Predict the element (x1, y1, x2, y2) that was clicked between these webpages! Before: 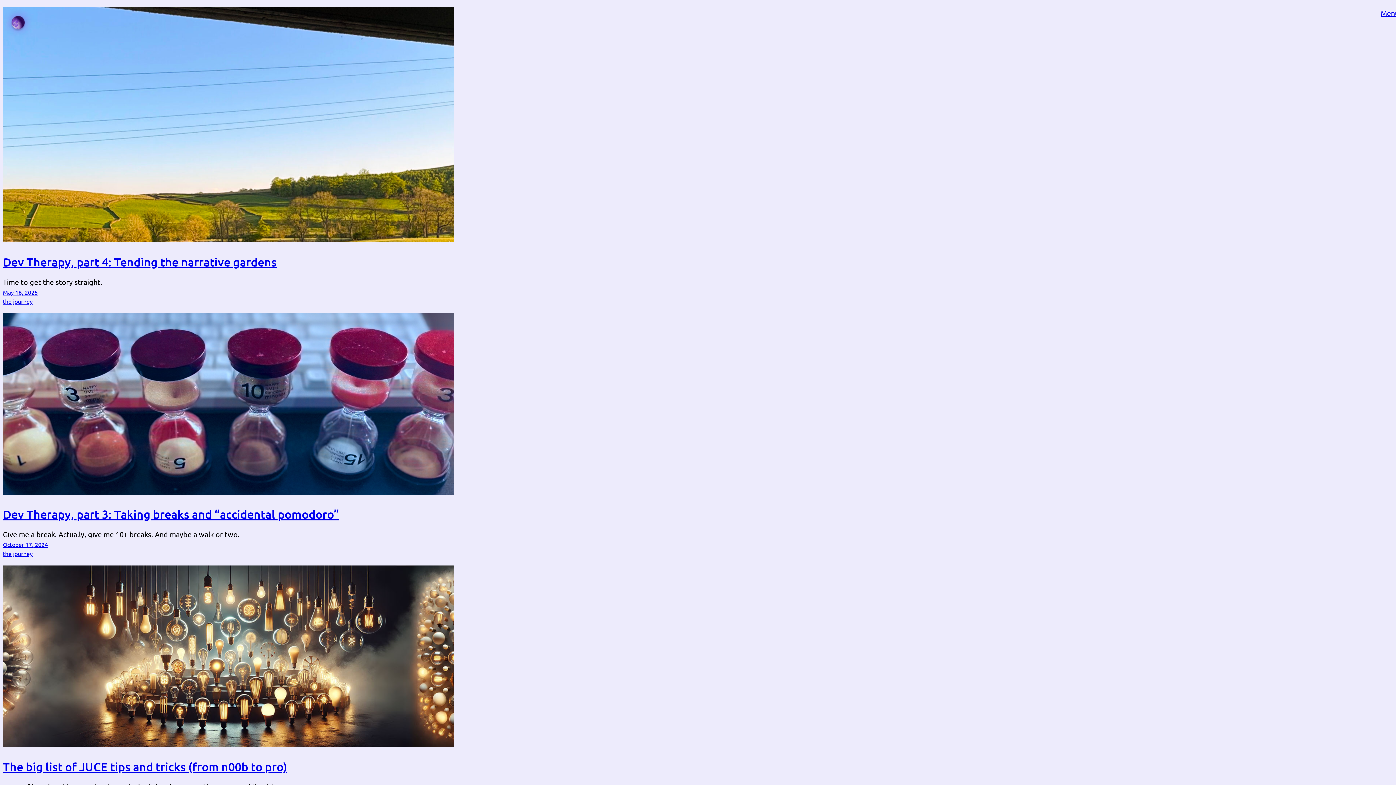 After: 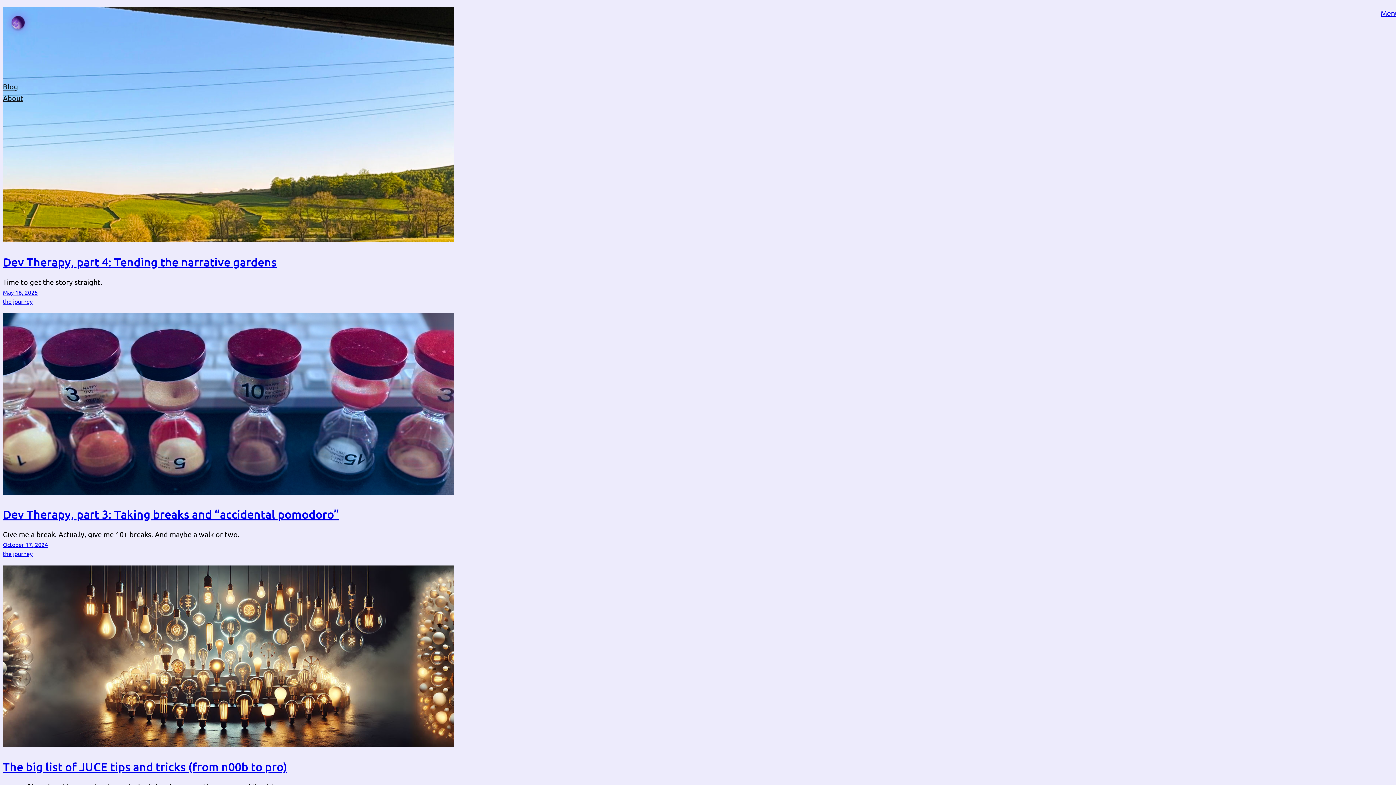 Action: label: Menu bbox: (1381, 7, 1399, 40)